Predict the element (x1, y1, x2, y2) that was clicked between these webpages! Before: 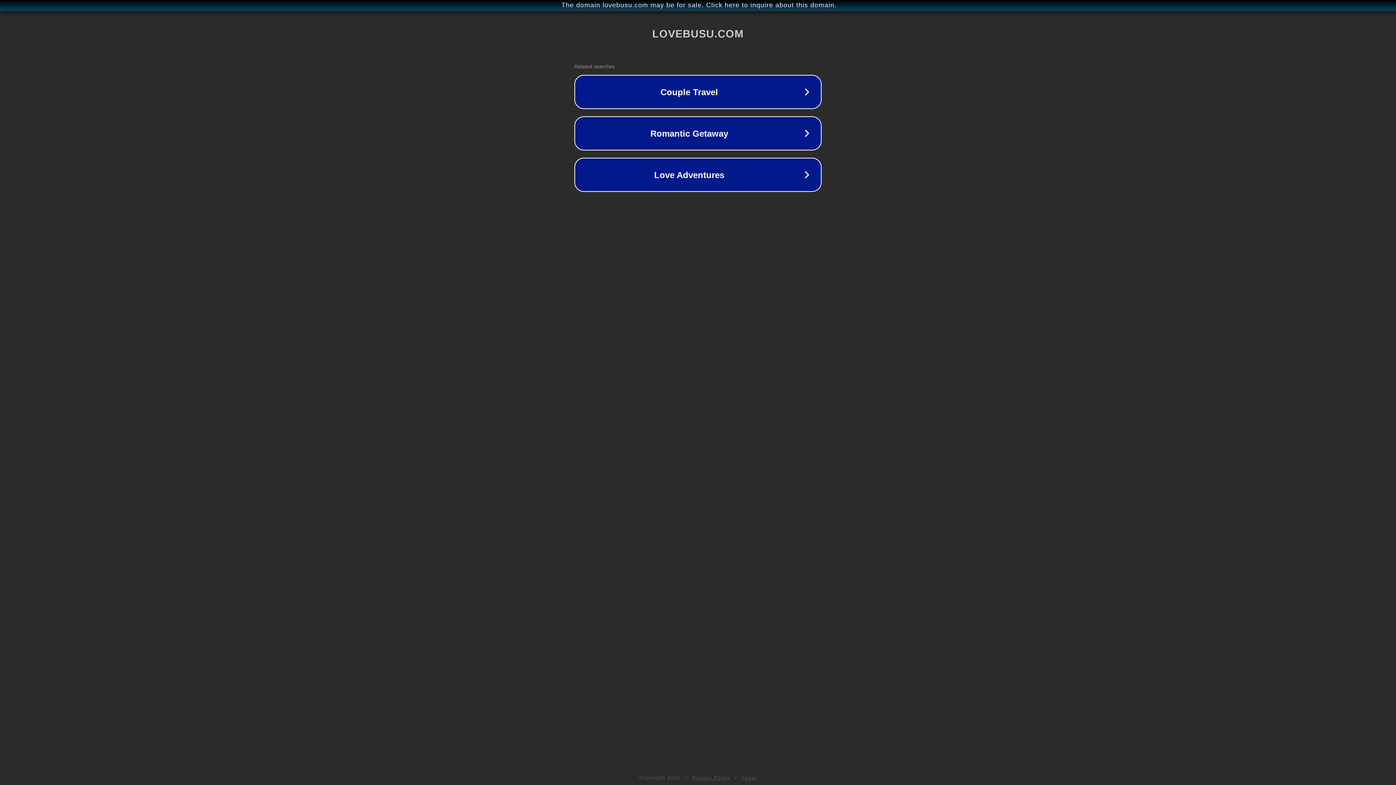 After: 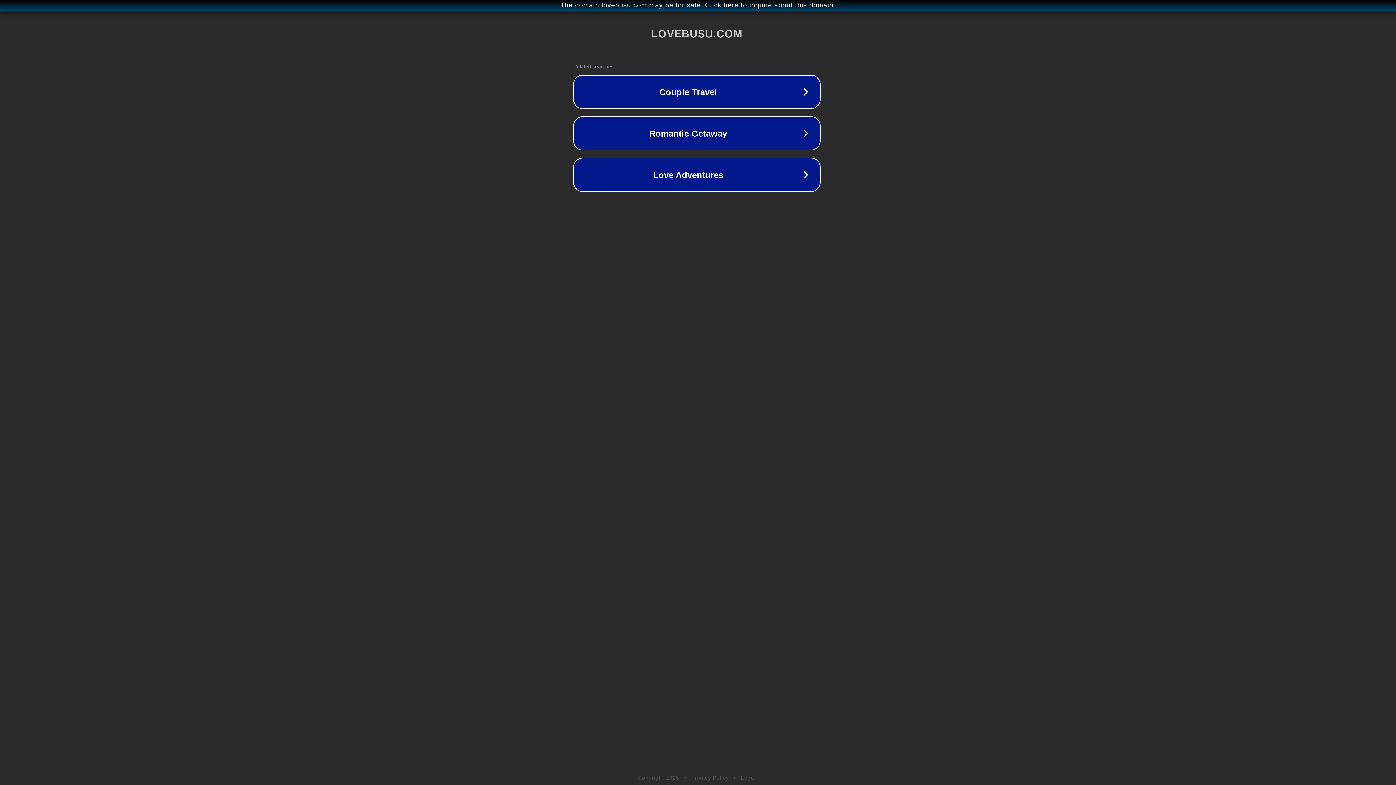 Action: label: The domain lovebusu.com may be for sale. Click here to inquire about this domain. bbox: (1, 1, 1397, 9)